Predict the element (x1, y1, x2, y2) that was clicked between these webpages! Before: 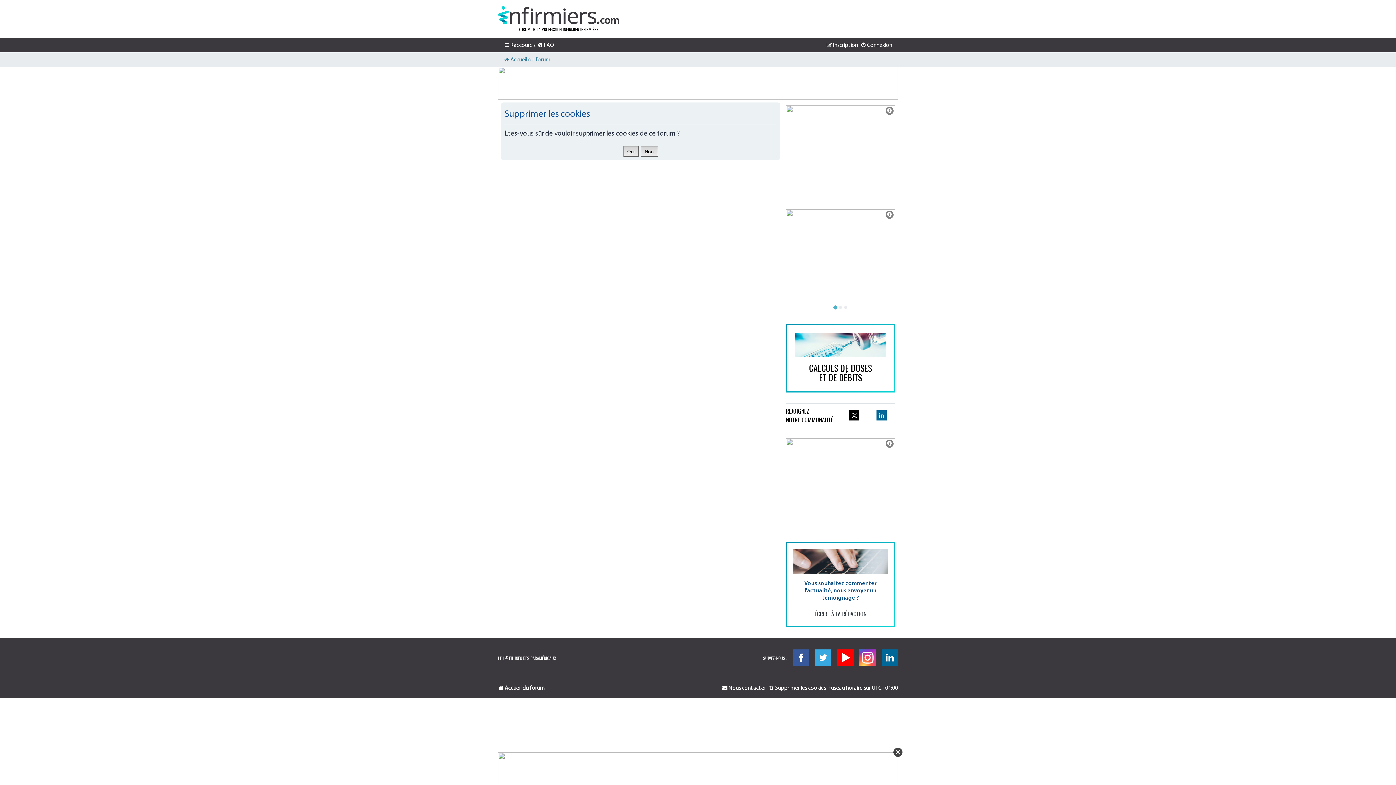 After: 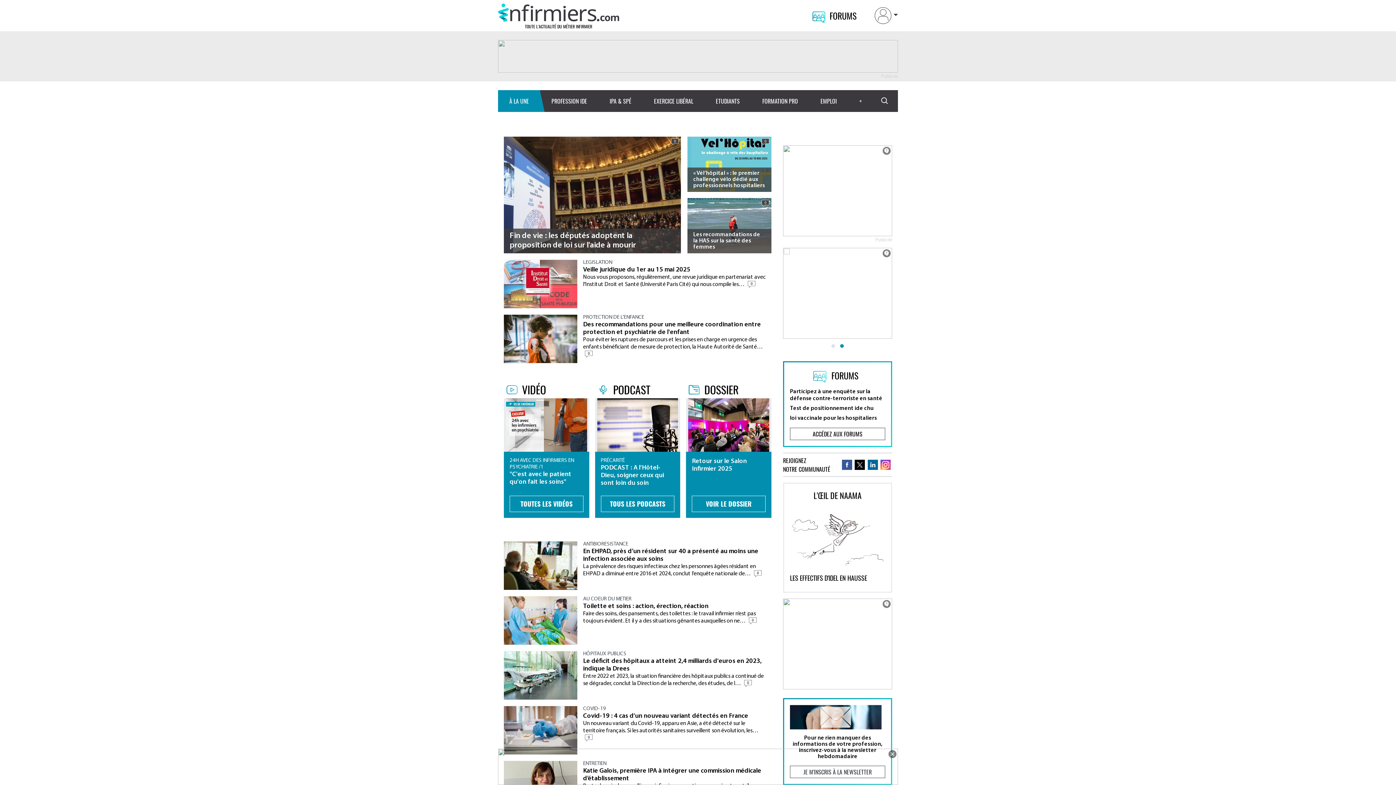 Action: bbox: (498, 6, 619, 24)